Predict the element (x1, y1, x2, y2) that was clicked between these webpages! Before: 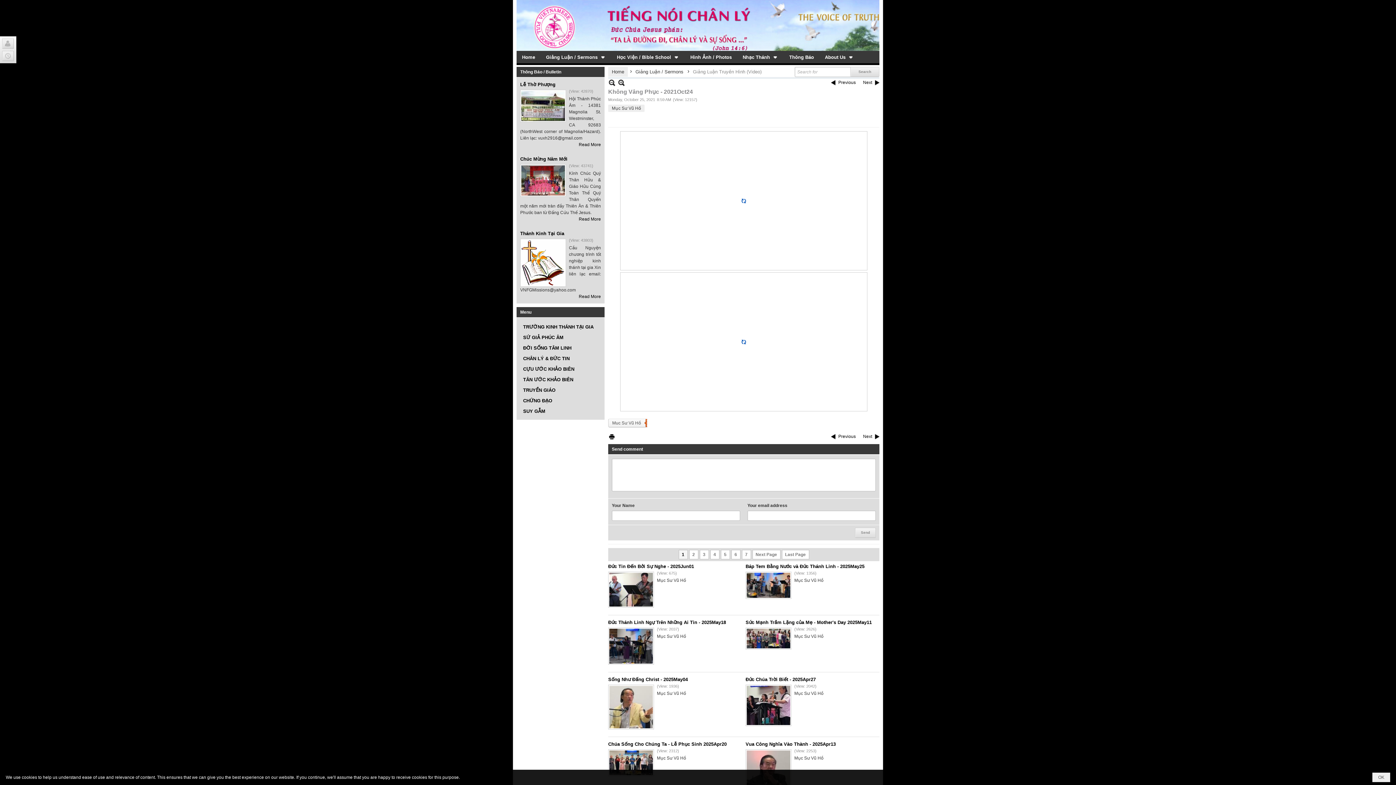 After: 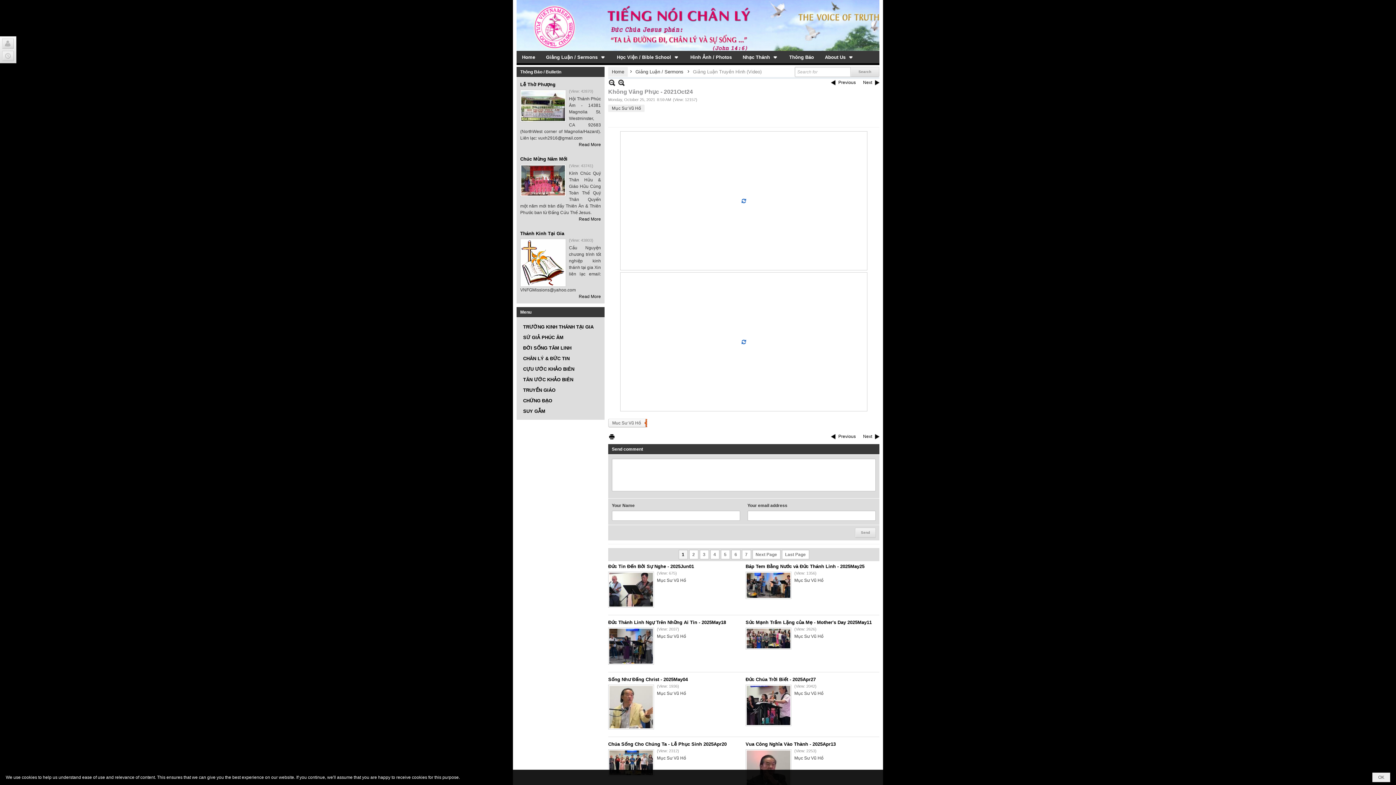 Action: bbox: (617, 78, 625, 86)